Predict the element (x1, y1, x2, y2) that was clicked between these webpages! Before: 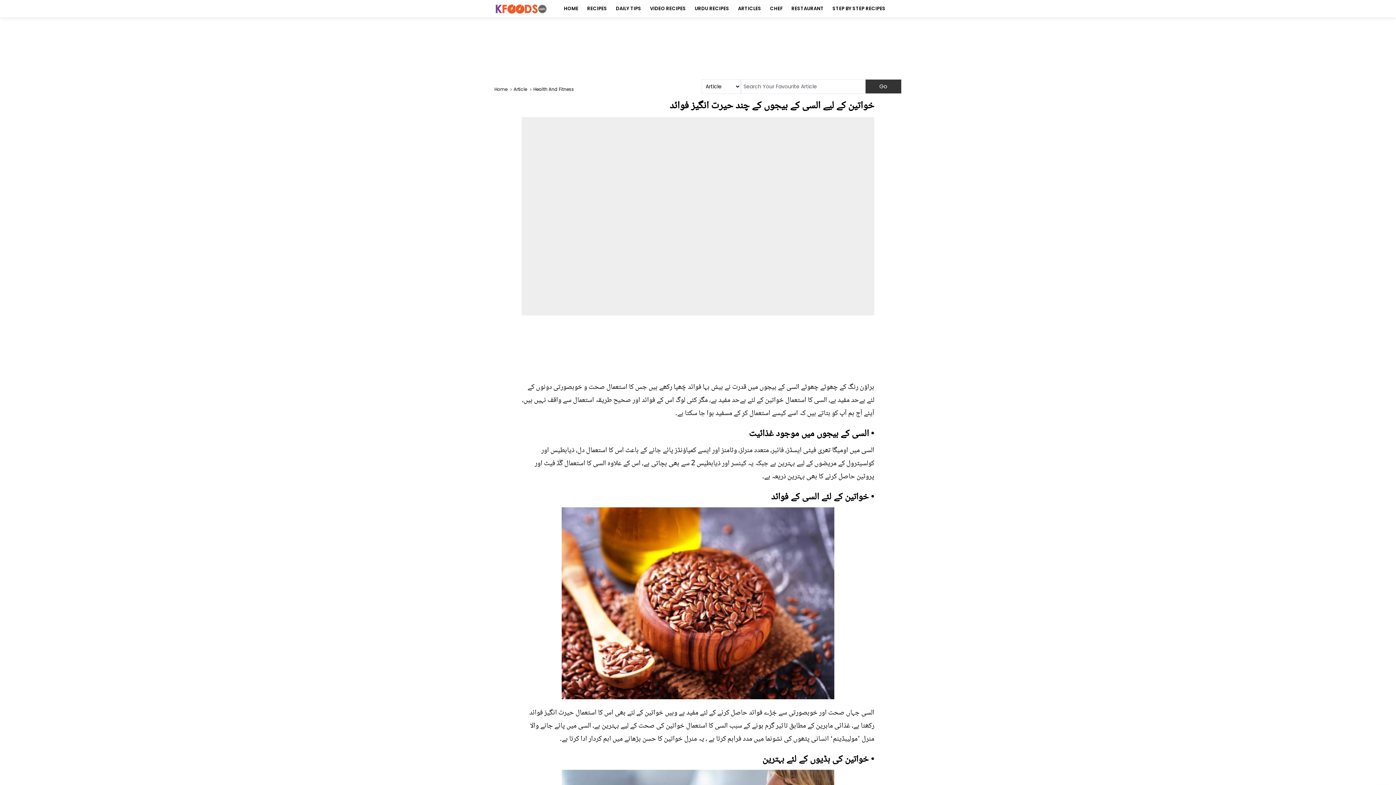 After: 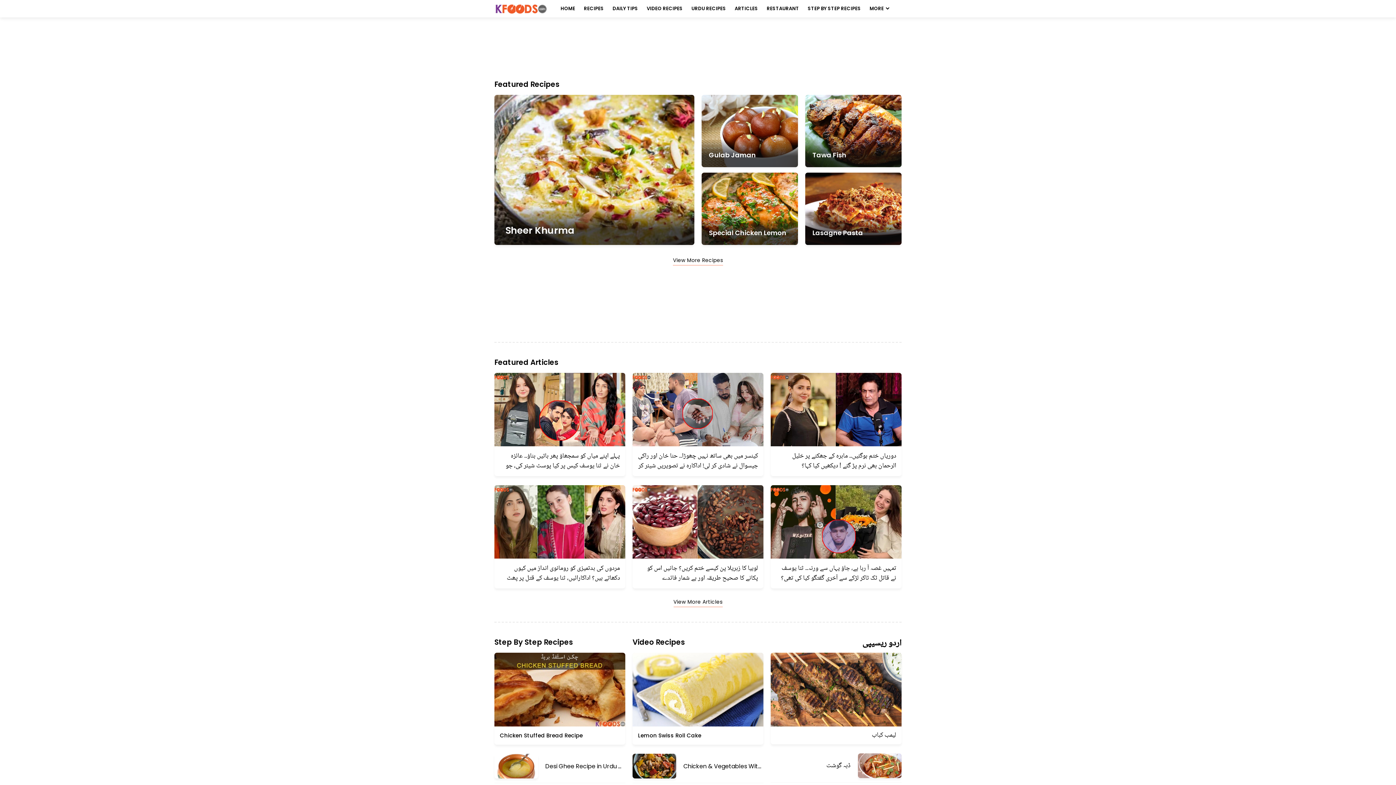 Action: label: HOME bbox: (560, 0, 582, 17)